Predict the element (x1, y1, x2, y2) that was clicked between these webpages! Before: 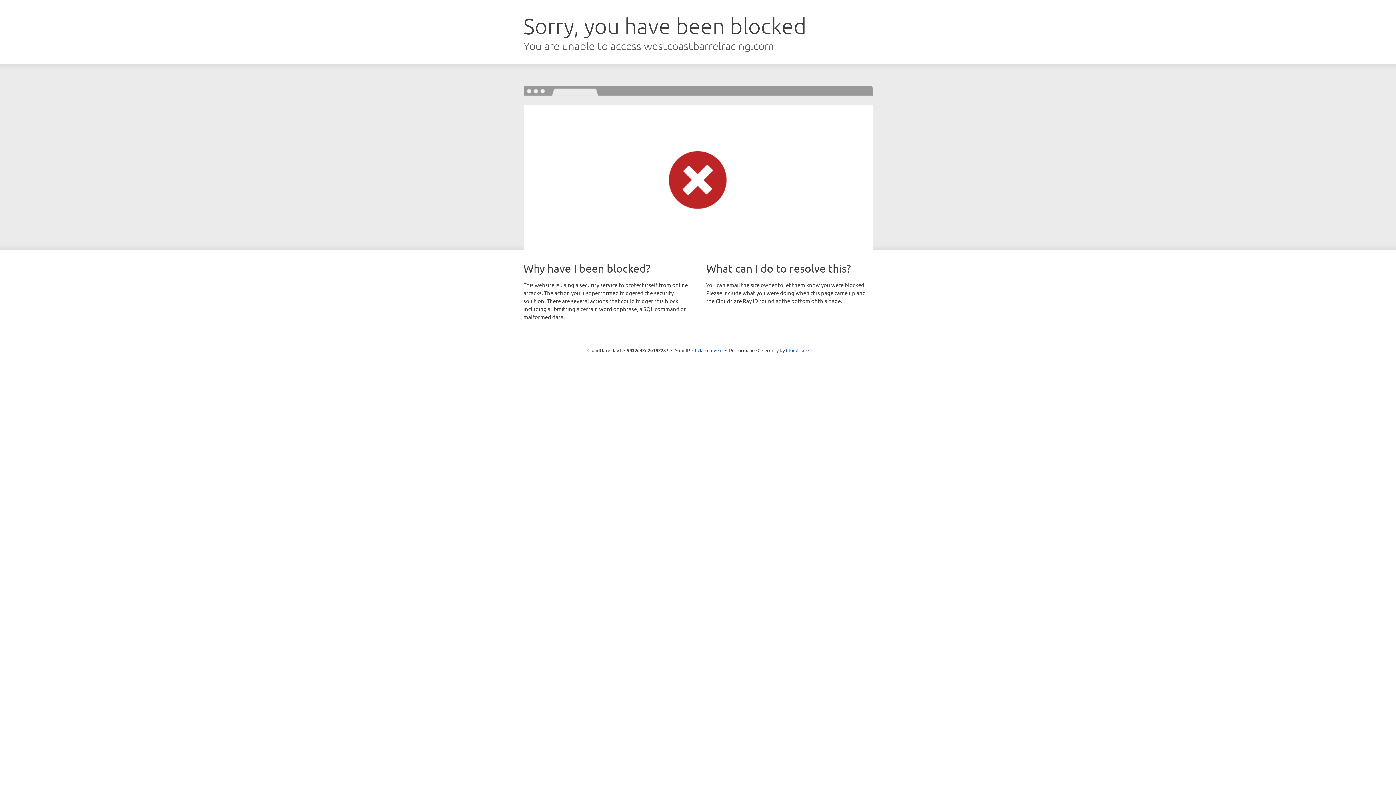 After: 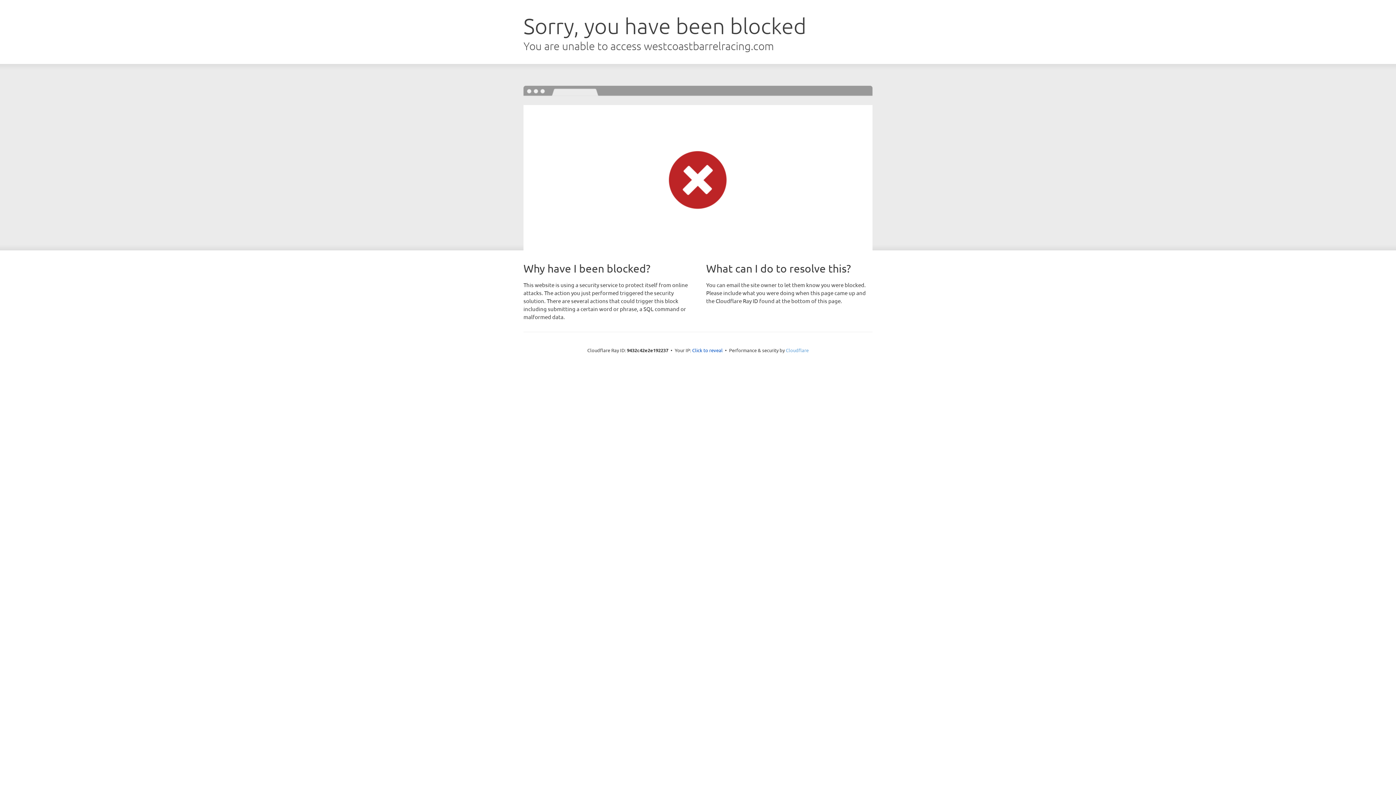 Action: bbox: (786, 347, 808, 353) label: Cloudflare